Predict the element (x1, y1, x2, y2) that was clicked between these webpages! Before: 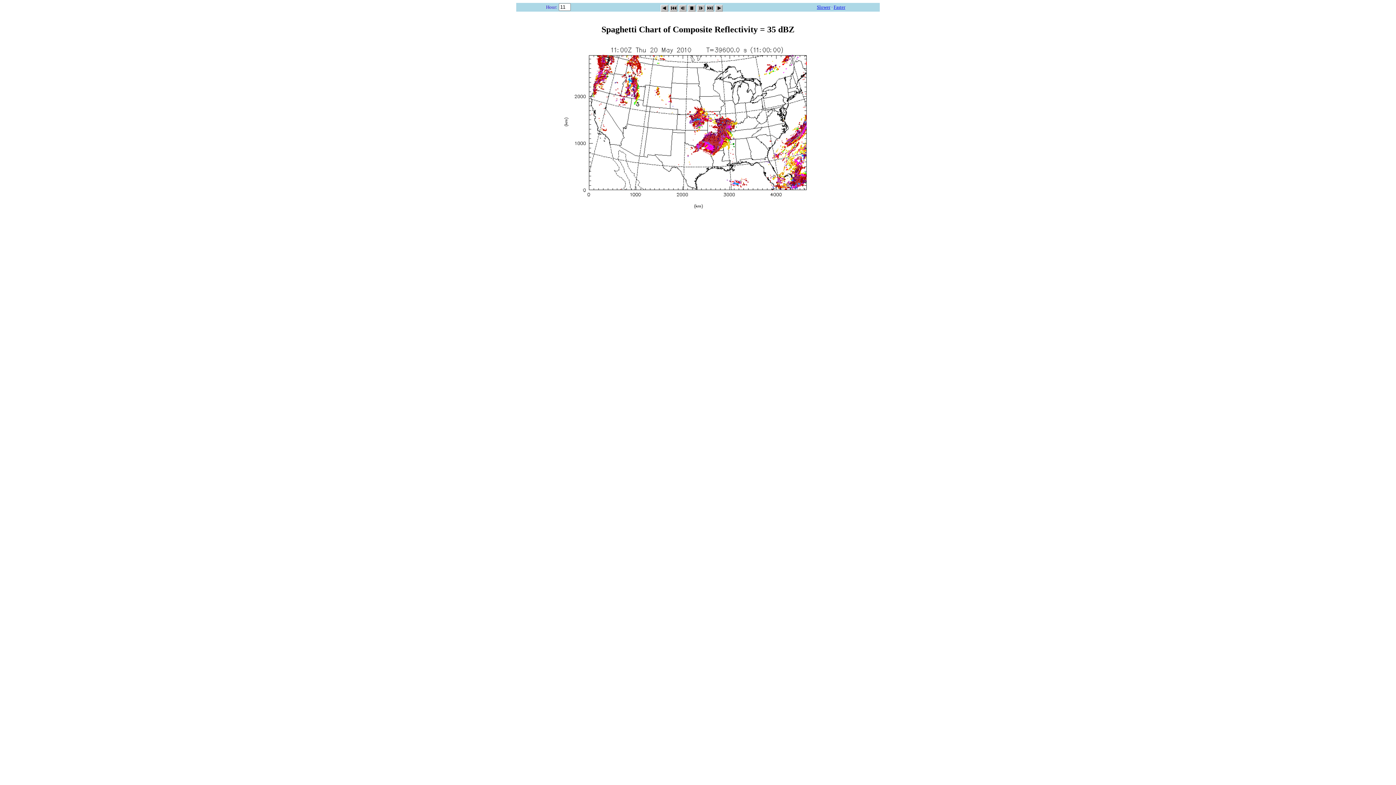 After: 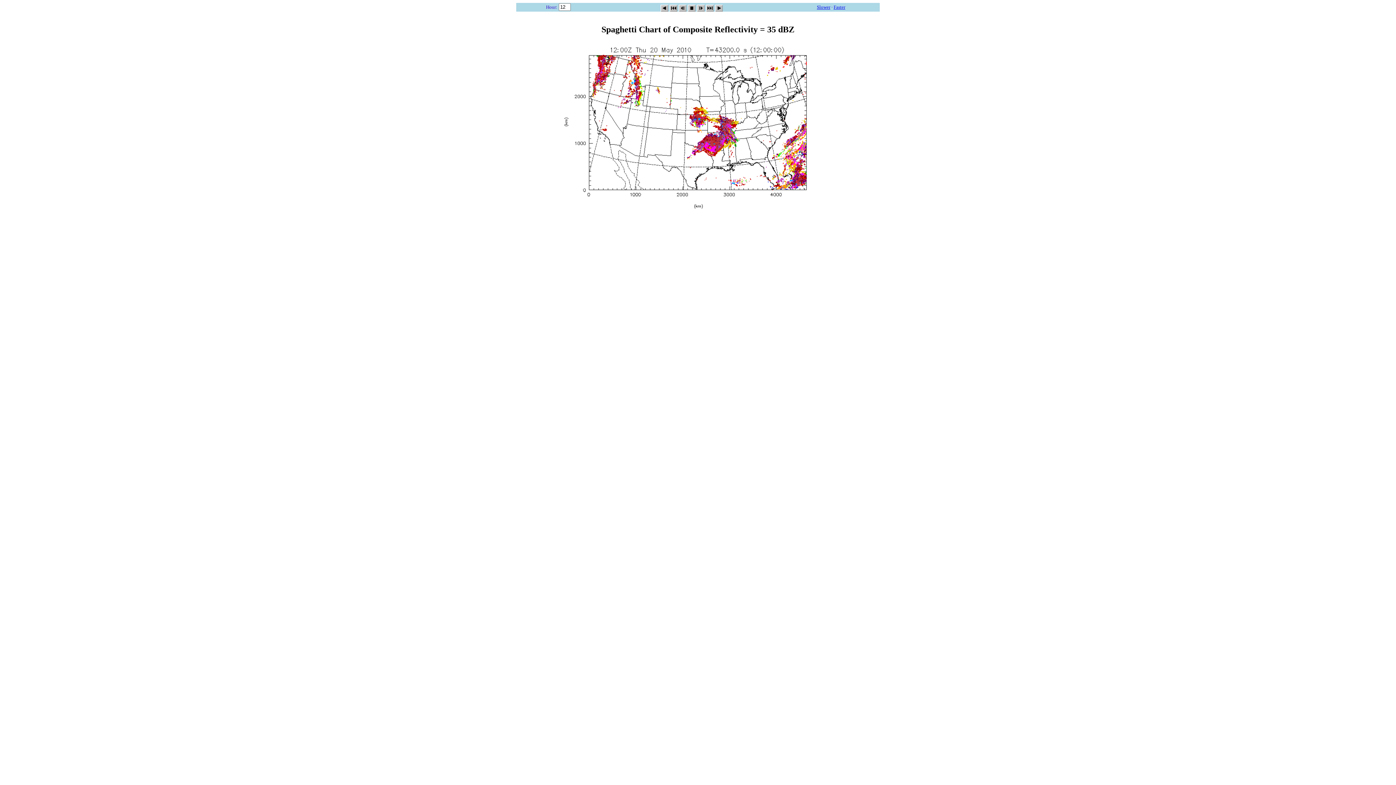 Action: bbox: (696, 2, 704, 9)